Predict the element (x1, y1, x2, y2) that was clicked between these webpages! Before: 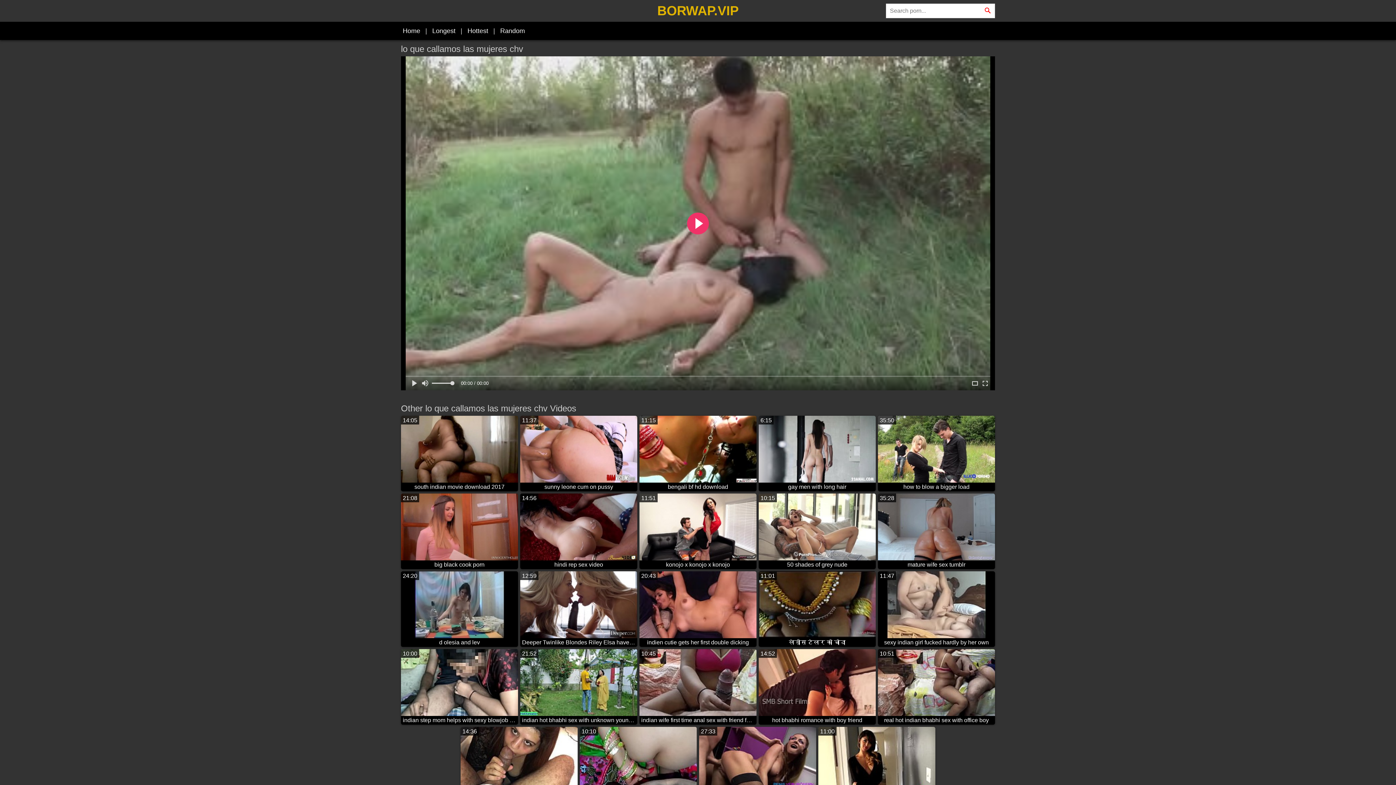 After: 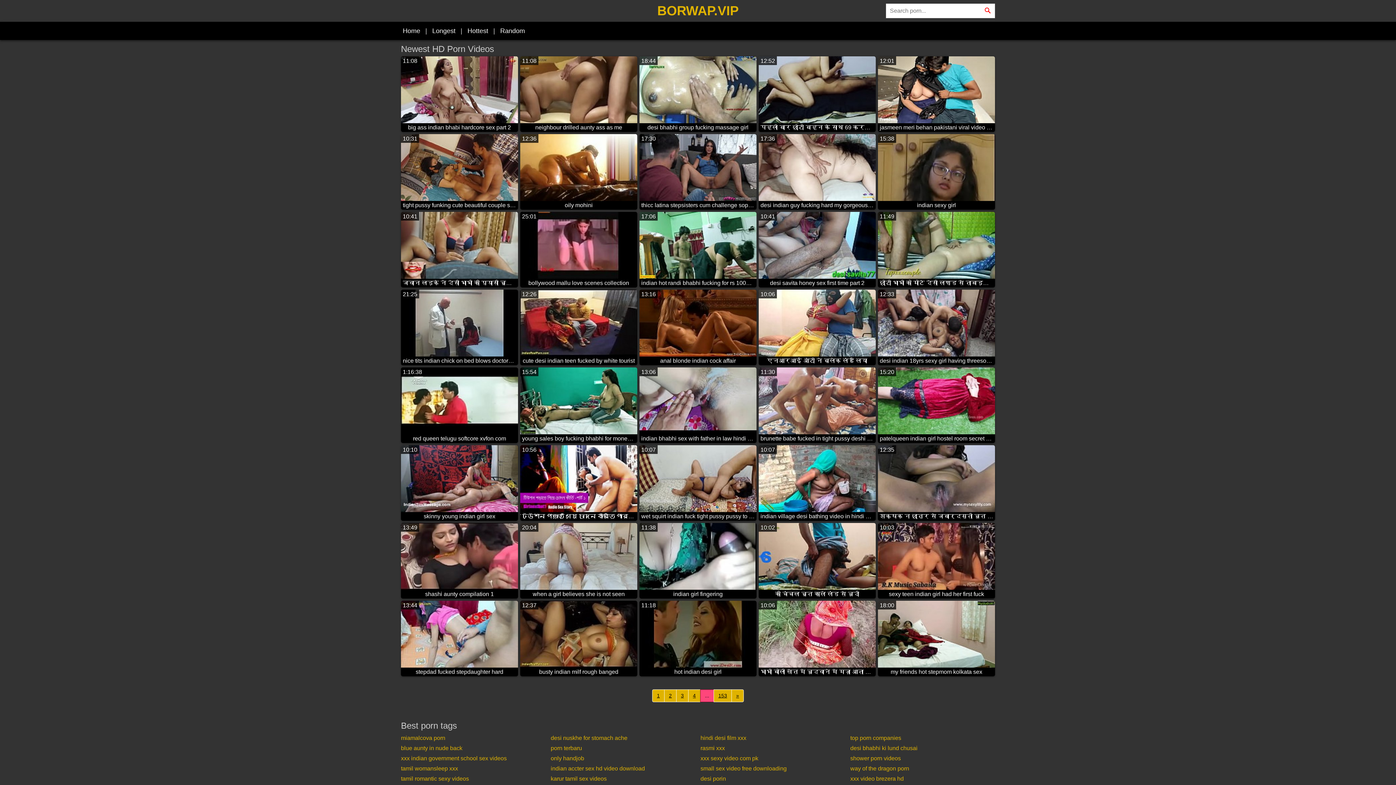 Action: label: BORWAP.VIP bbox: (657, 3, 738, 18)